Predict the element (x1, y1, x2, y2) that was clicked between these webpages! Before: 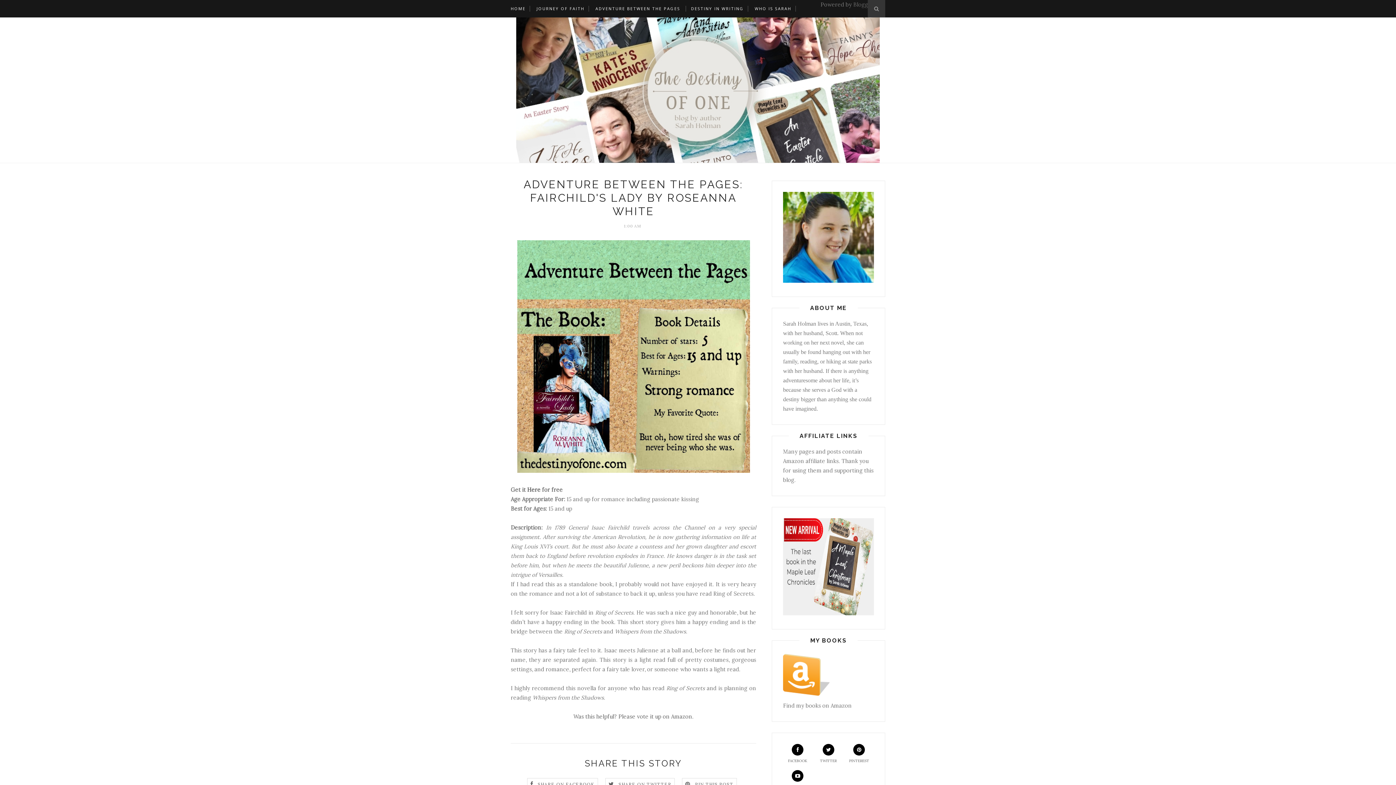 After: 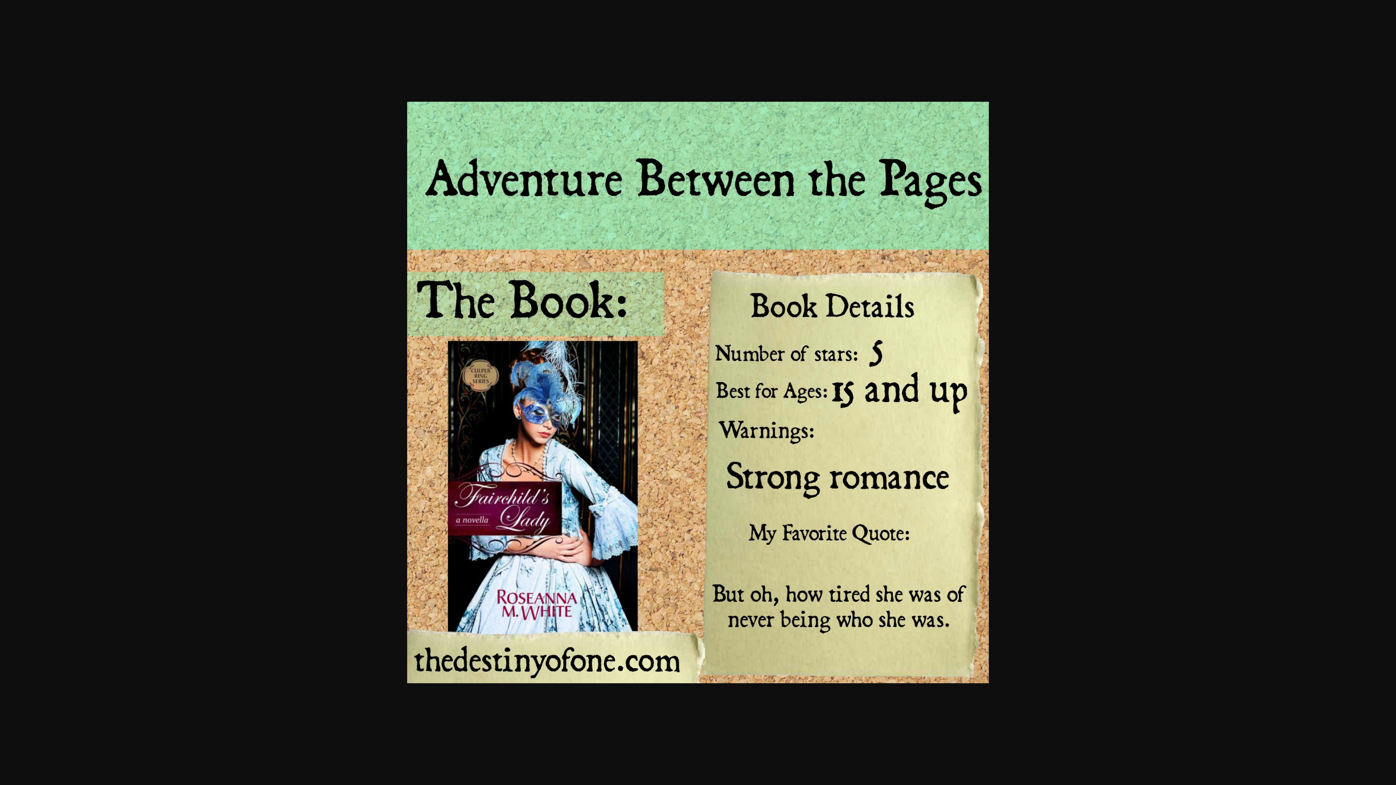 Action: bbox: (517, 467, 750, 474)